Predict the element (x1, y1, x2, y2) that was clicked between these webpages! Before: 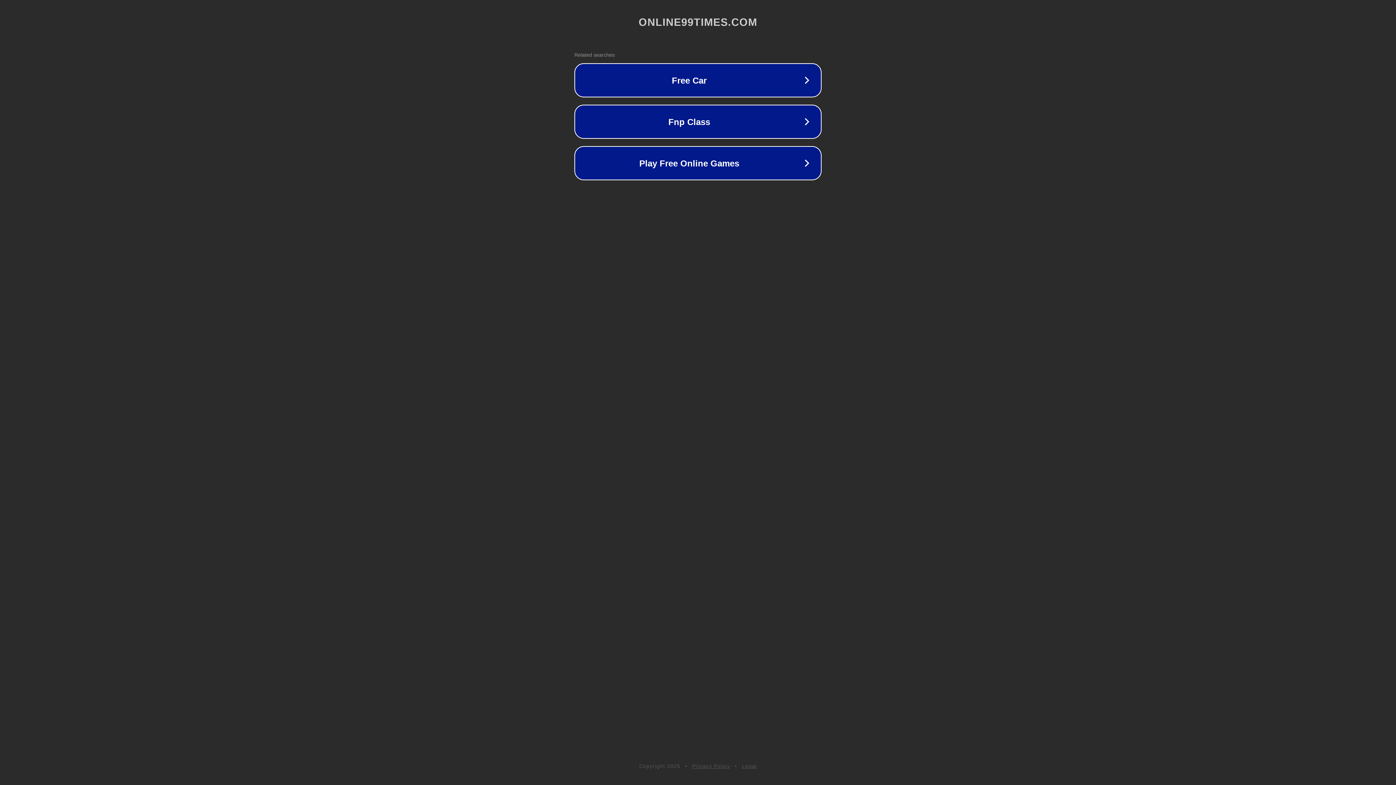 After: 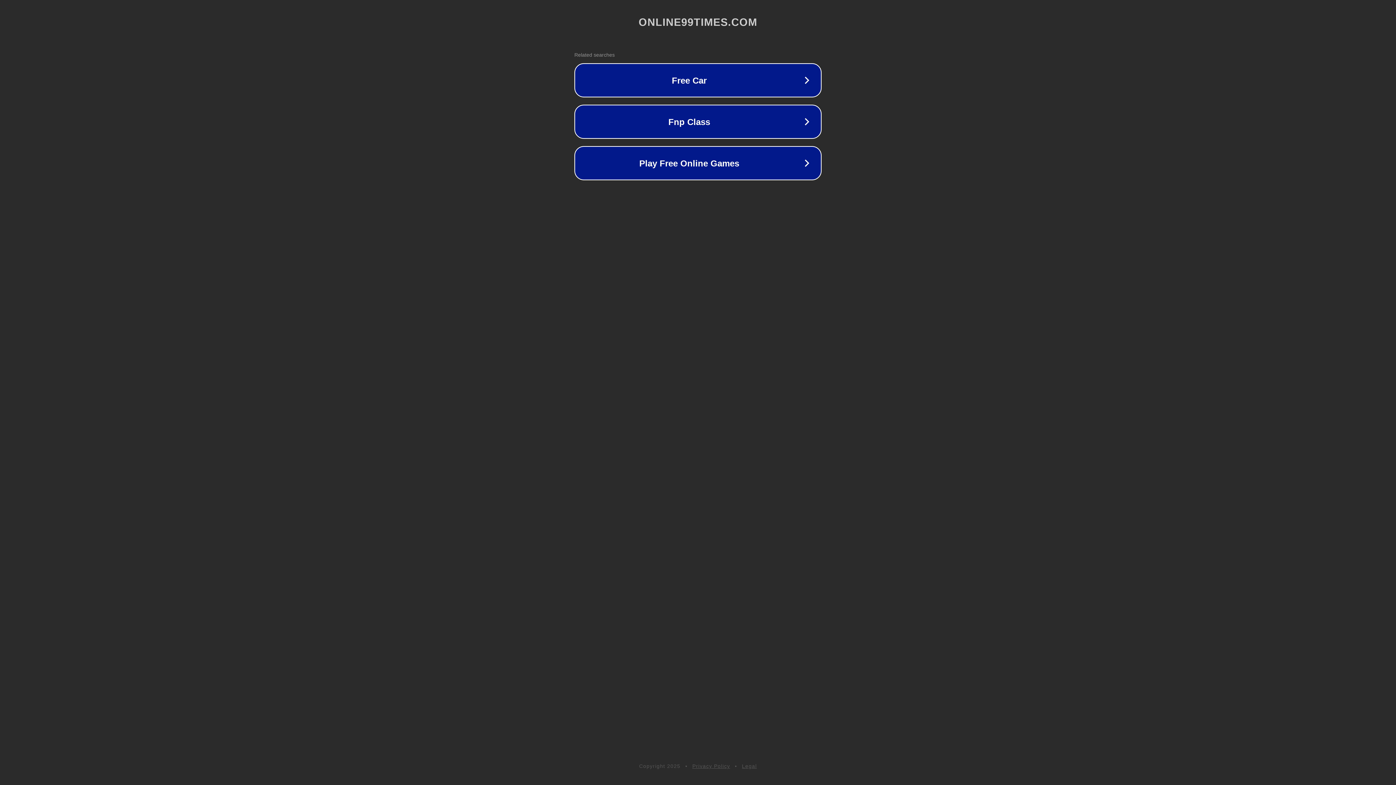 Action: label: Legal bbox: (742, 763, 757, 769)